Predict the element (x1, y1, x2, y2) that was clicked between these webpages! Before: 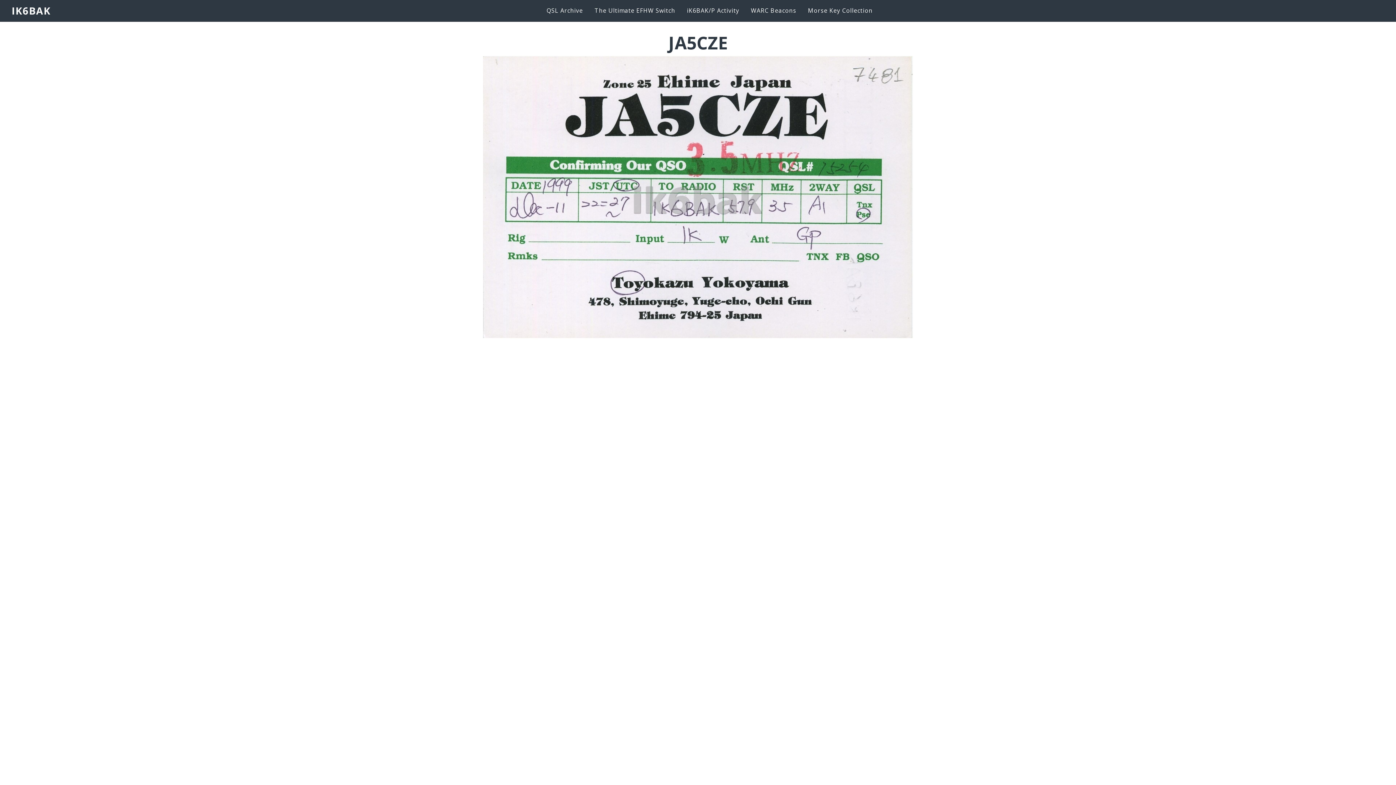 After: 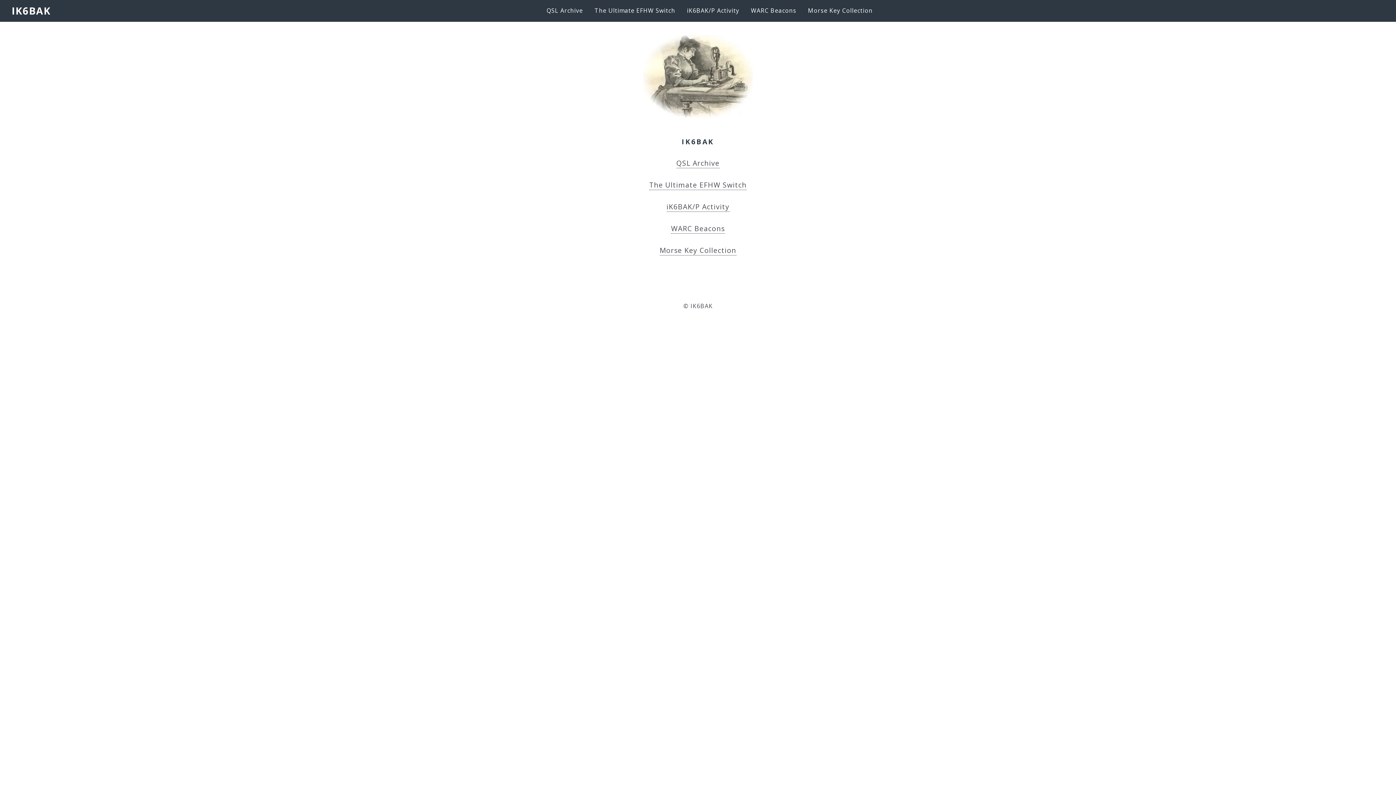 Action: bbox: (11, 4, 48, 17) label: IK6BAK